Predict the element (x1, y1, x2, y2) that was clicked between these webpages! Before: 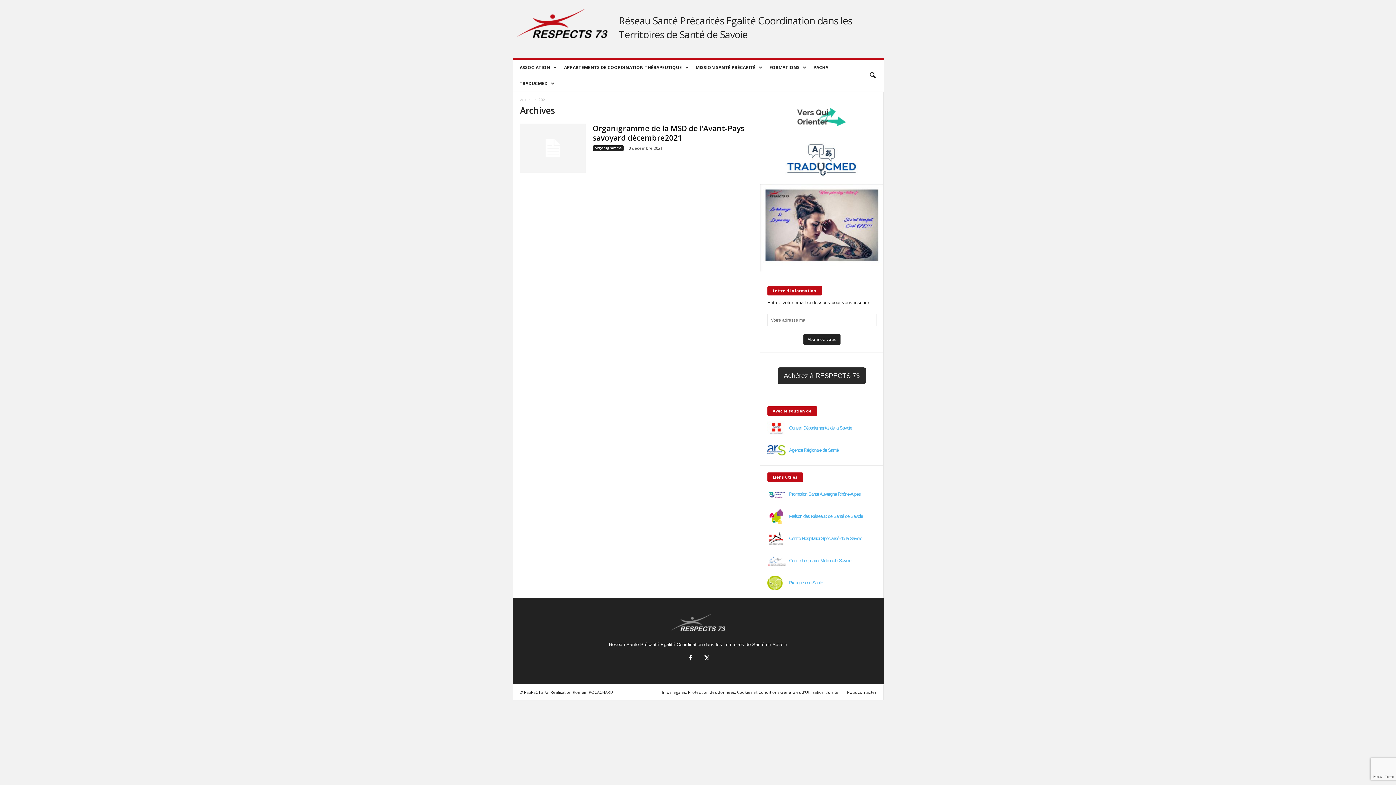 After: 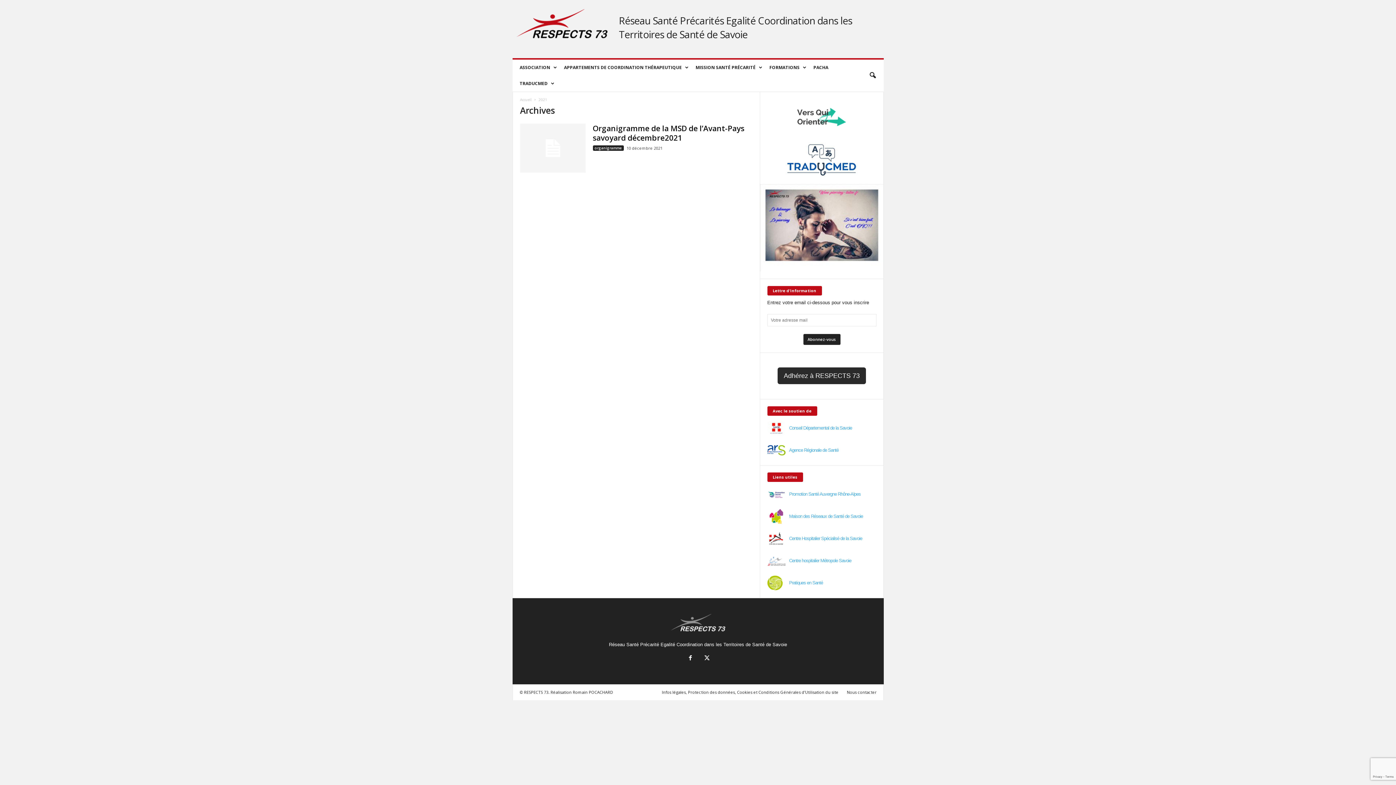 Action: bbox: (592, 145, 623, 150) label: organigramme